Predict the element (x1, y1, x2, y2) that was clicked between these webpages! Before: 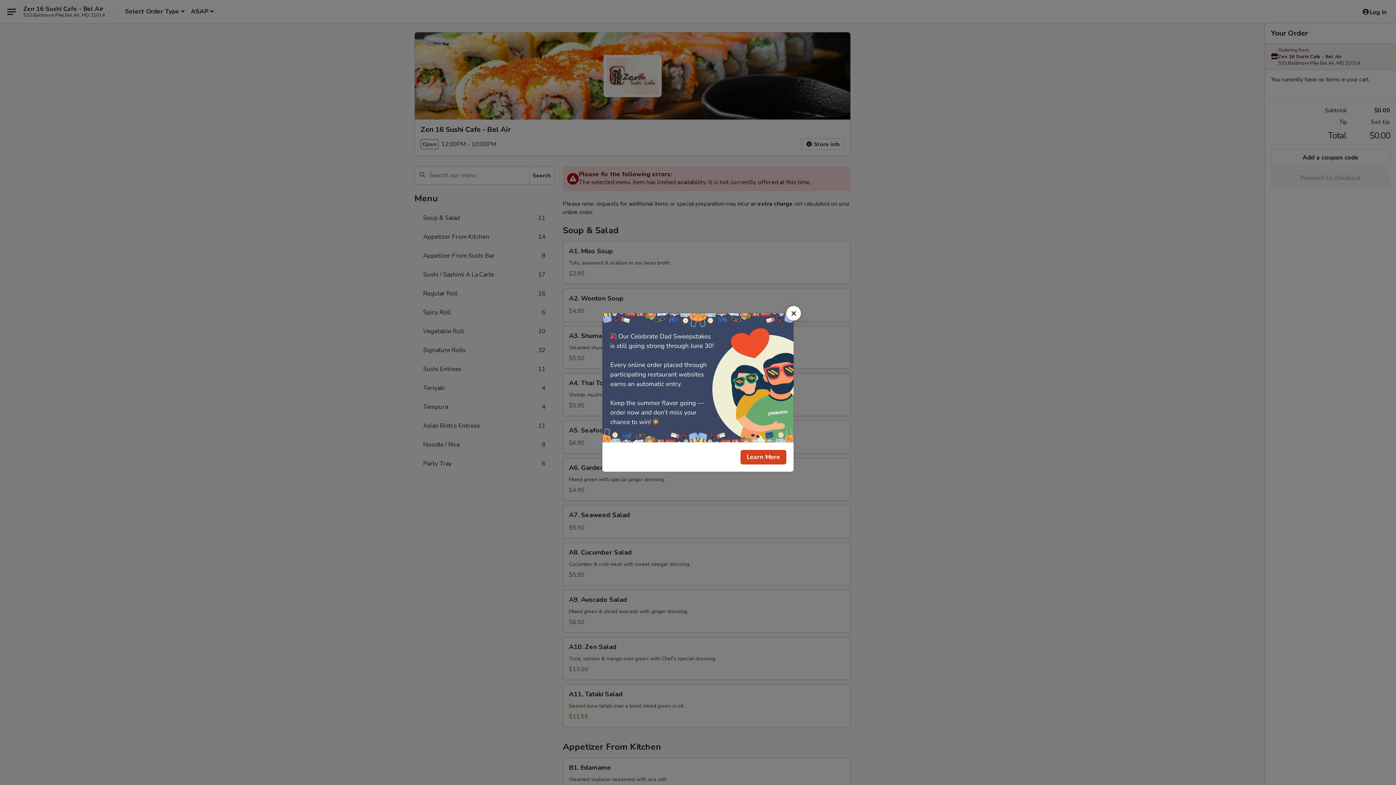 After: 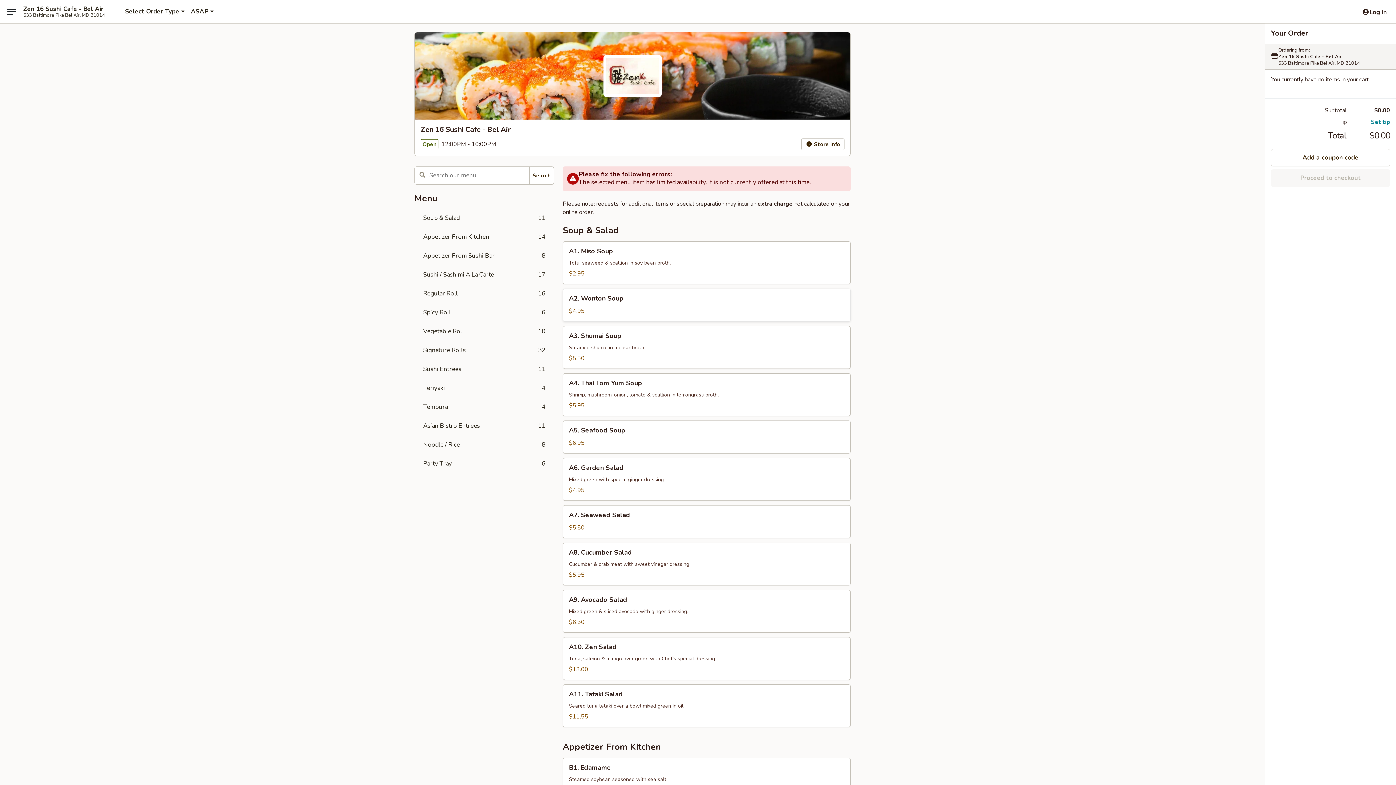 Action: bbox: (786, 306, 801, 320) label: Close